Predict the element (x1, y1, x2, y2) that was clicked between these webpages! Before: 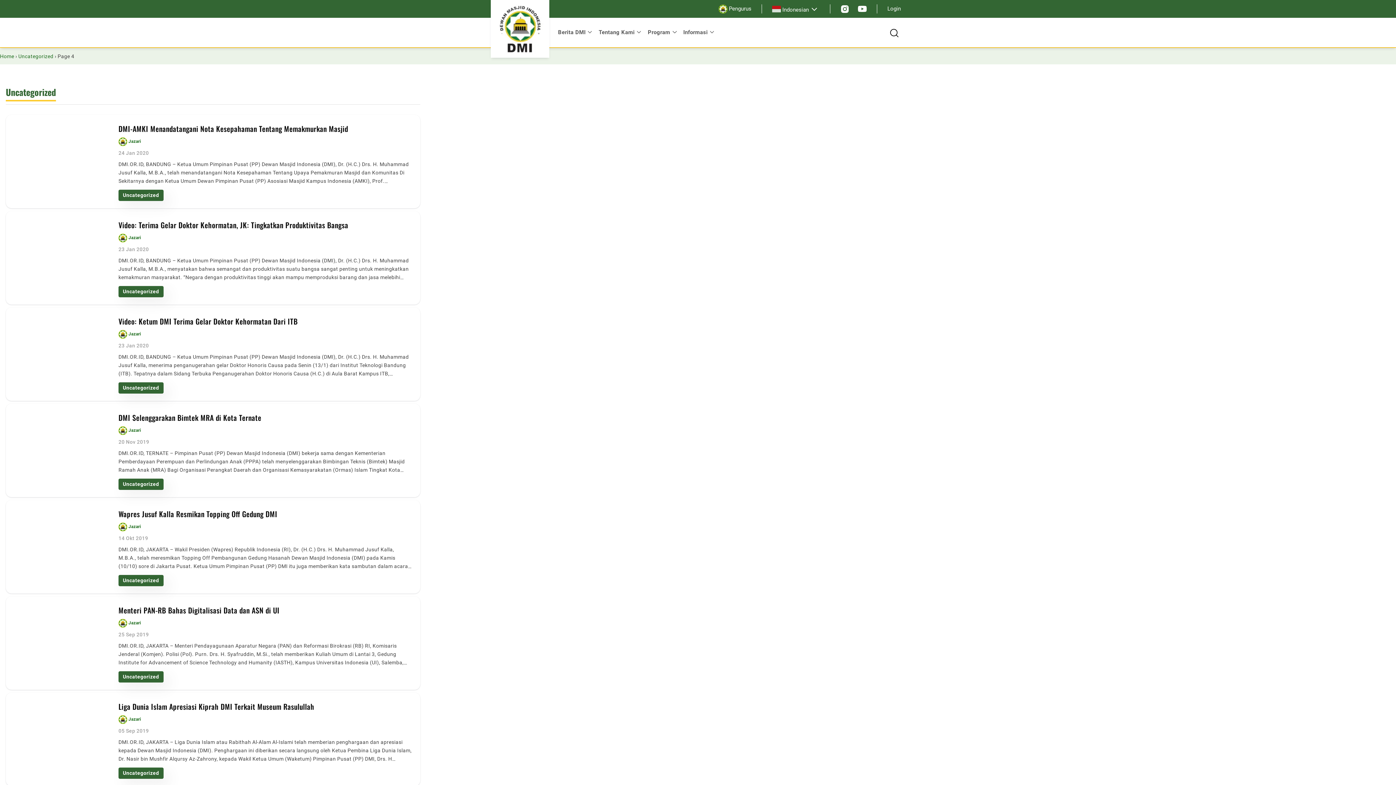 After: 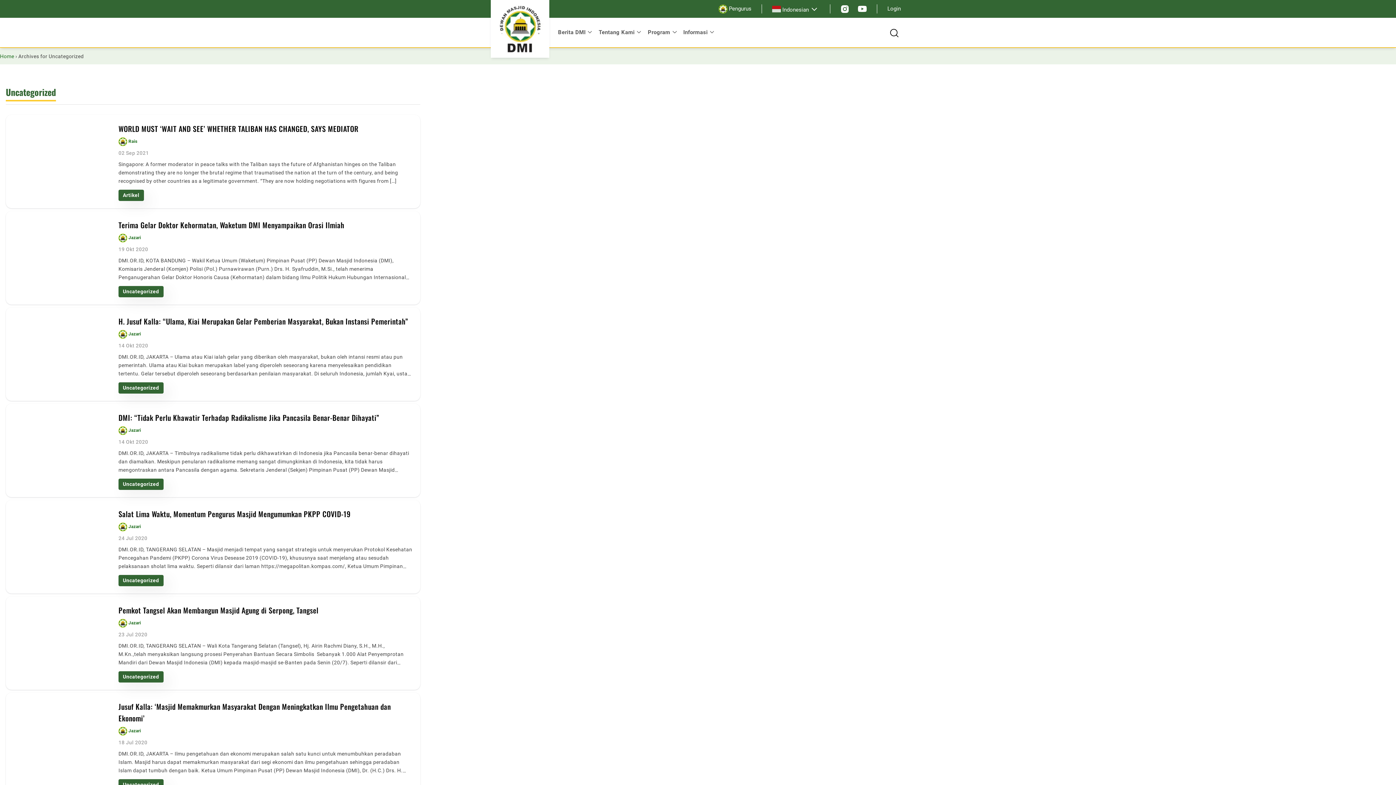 Action: label: Uncategorized bbox: (118, 768, 163, 779)